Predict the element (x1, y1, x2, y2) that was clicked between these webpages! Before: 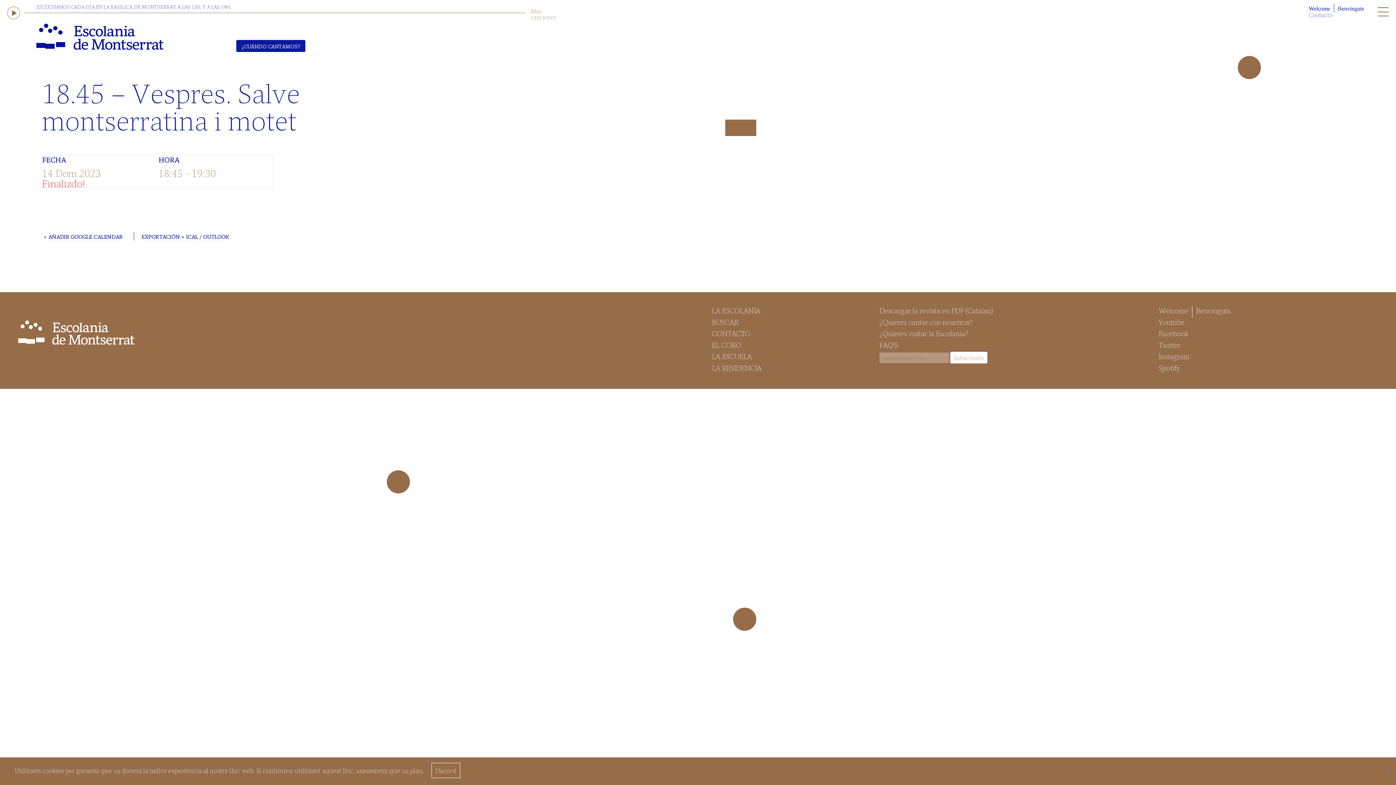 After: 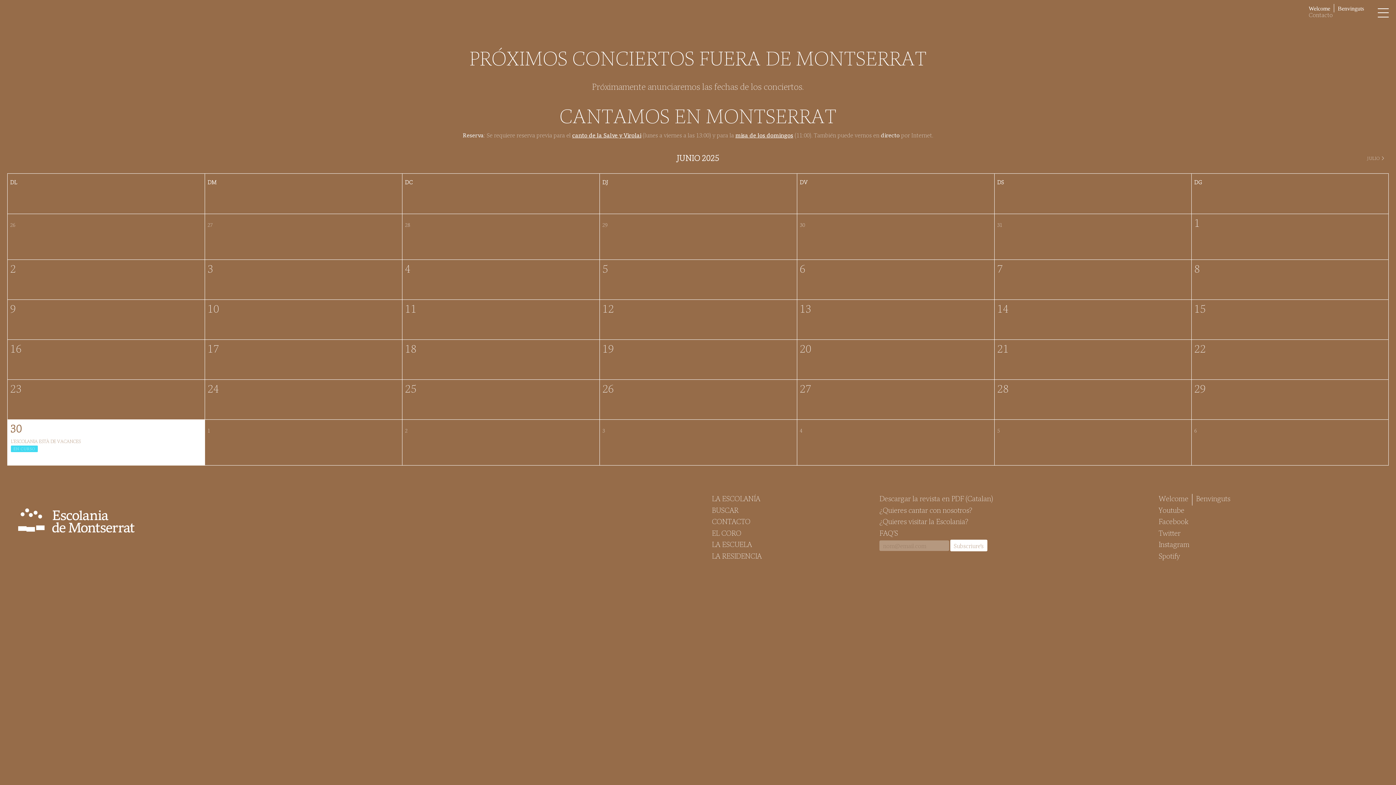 Action: bbox: (236, 40, 305, 51) label: ¿CUÁNDO CANTAMOS?